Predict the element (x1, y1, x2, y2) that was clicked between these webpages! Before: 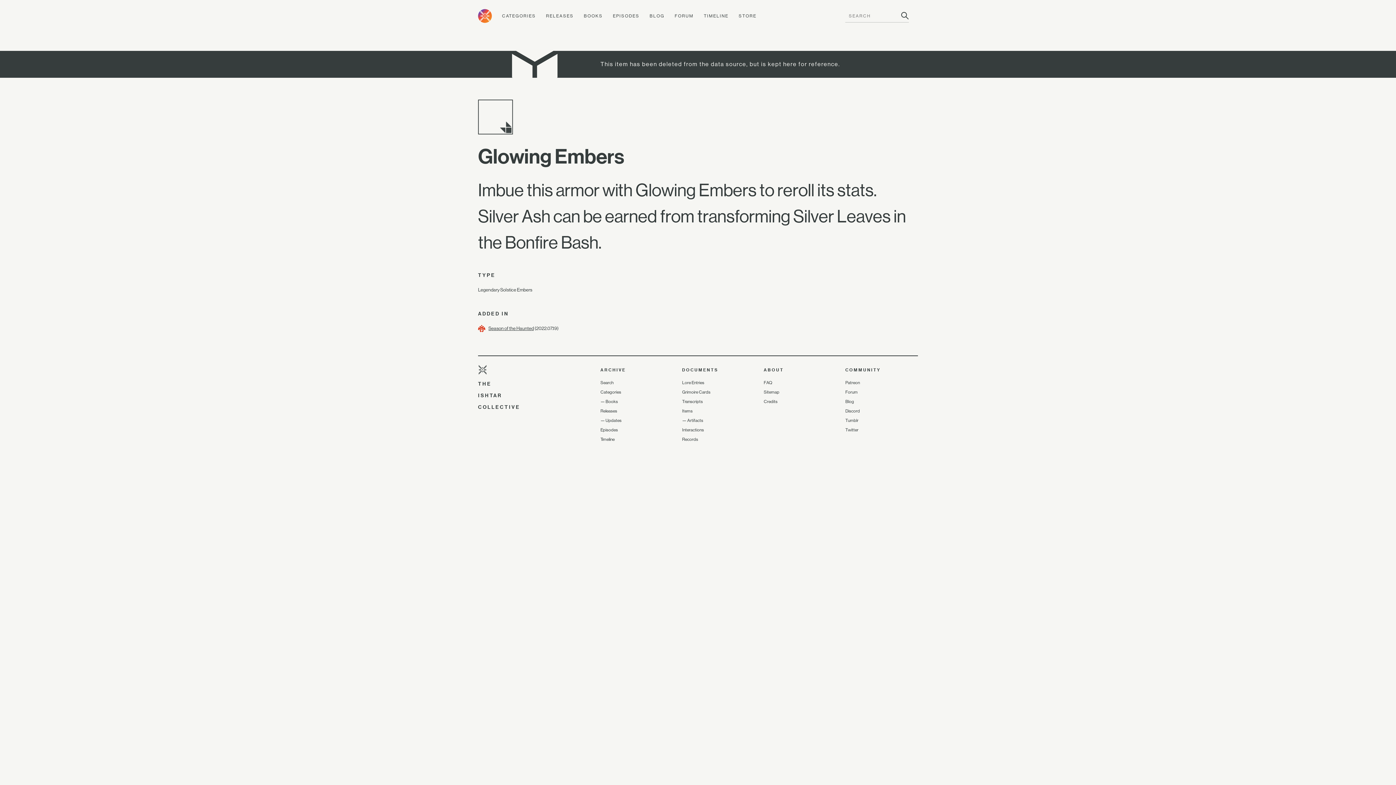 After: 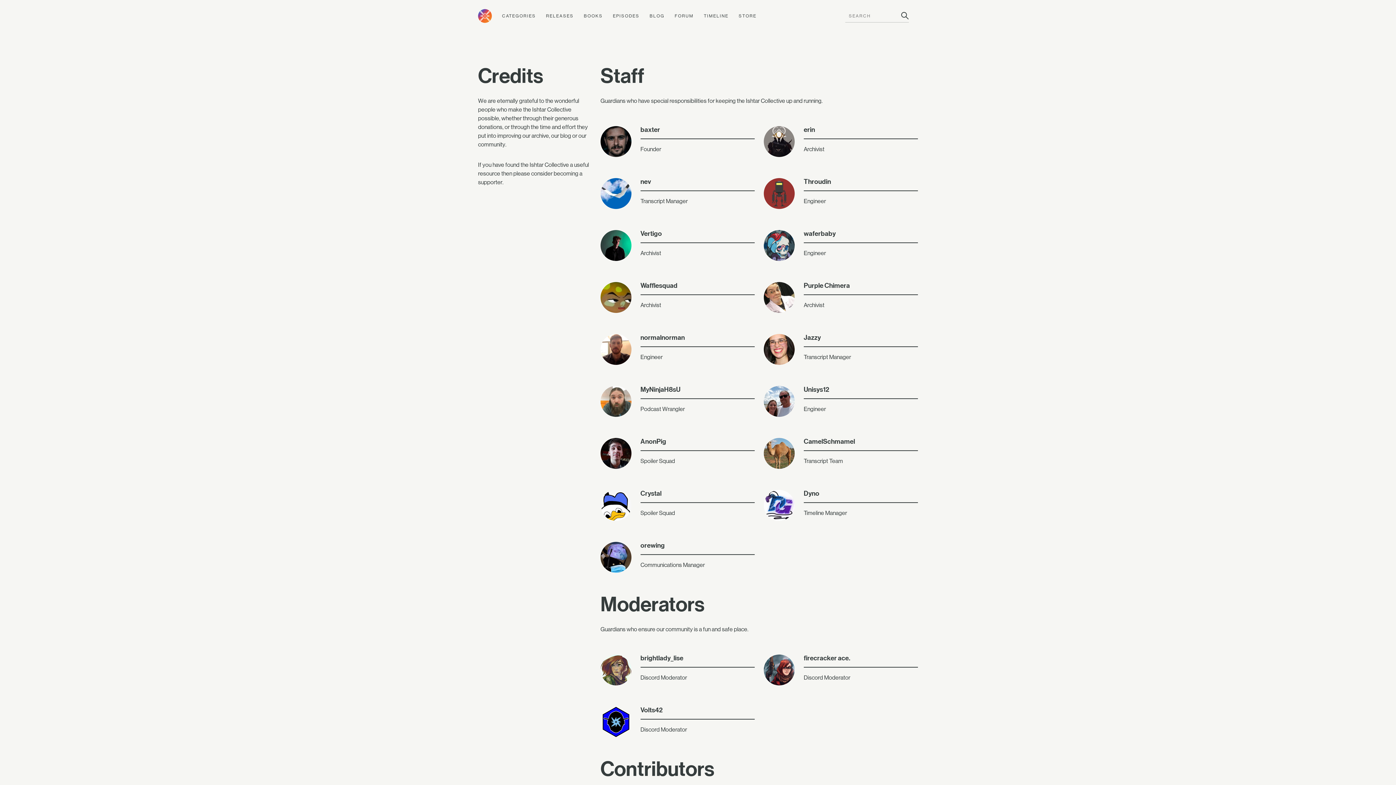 Action: label: Credits bbox: (763, 399, 777, 404)